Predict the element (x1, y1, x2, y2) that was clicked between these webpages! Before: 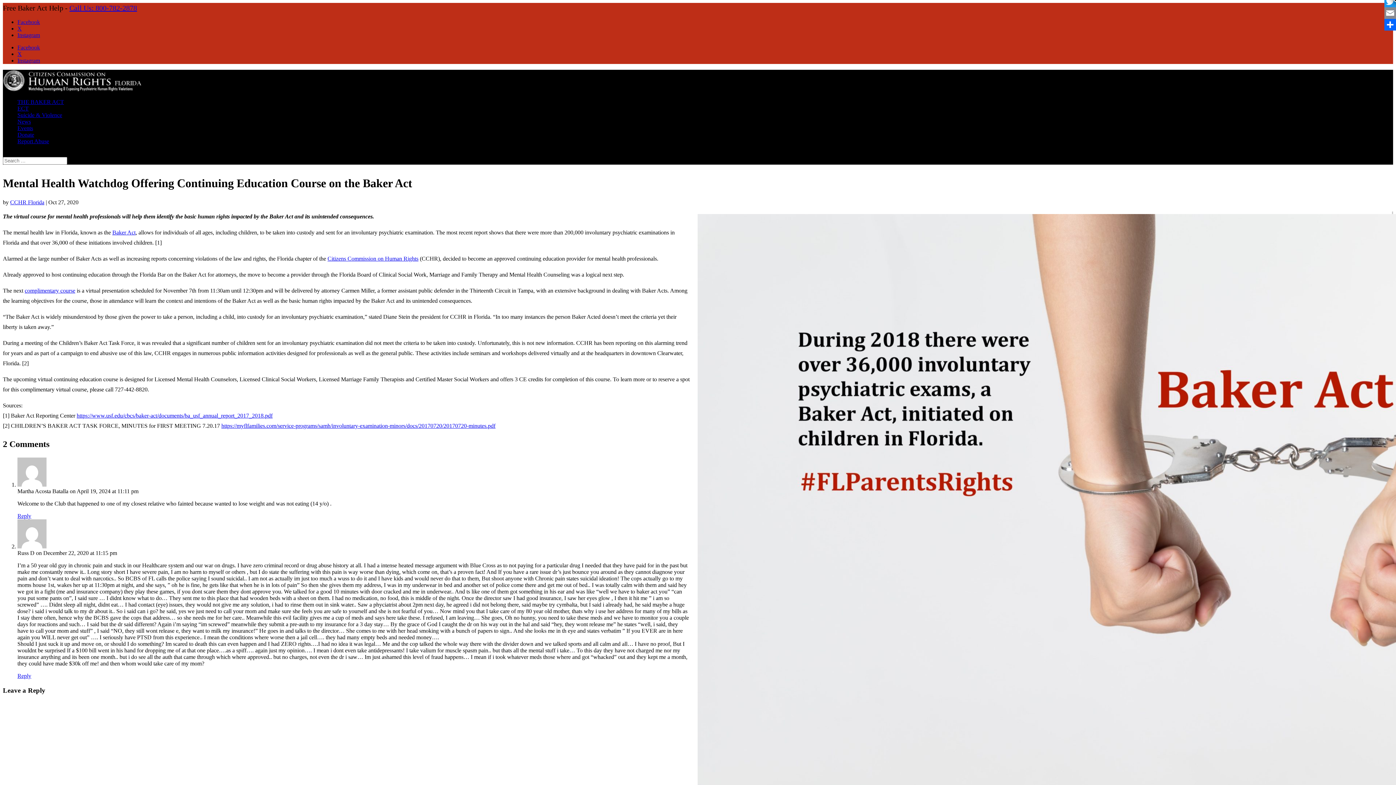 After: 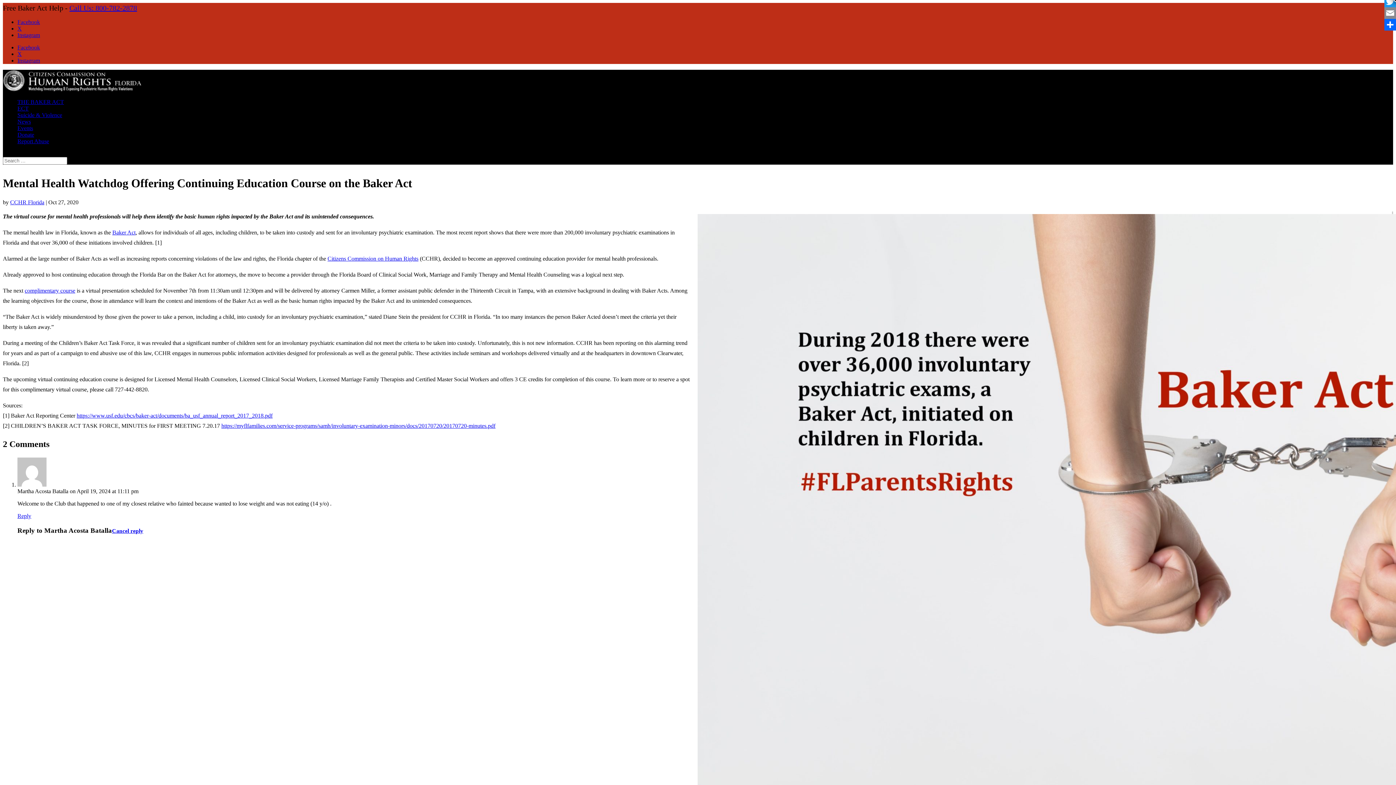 Action: bbox: (17, 512, 31, 519) label: Reply to Martha Acosta Batalla